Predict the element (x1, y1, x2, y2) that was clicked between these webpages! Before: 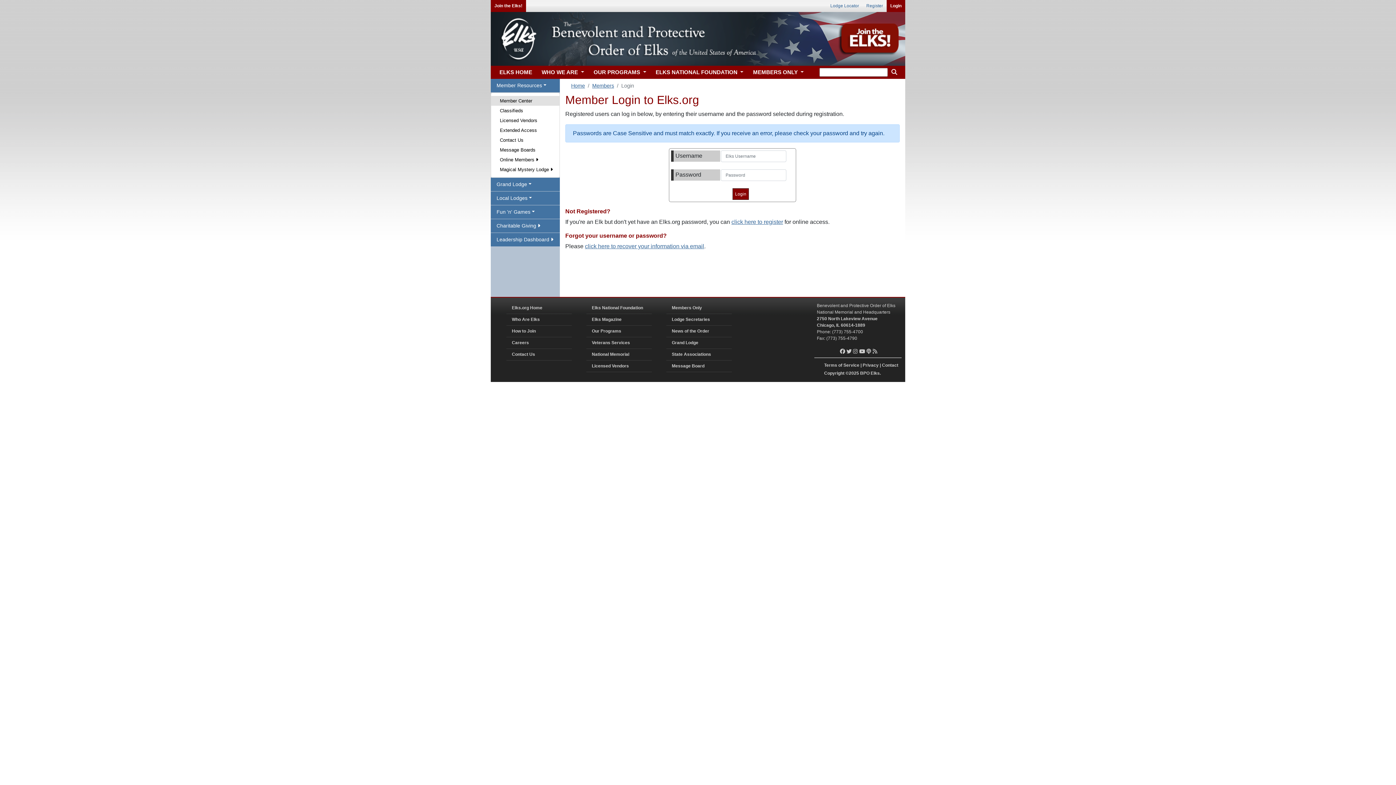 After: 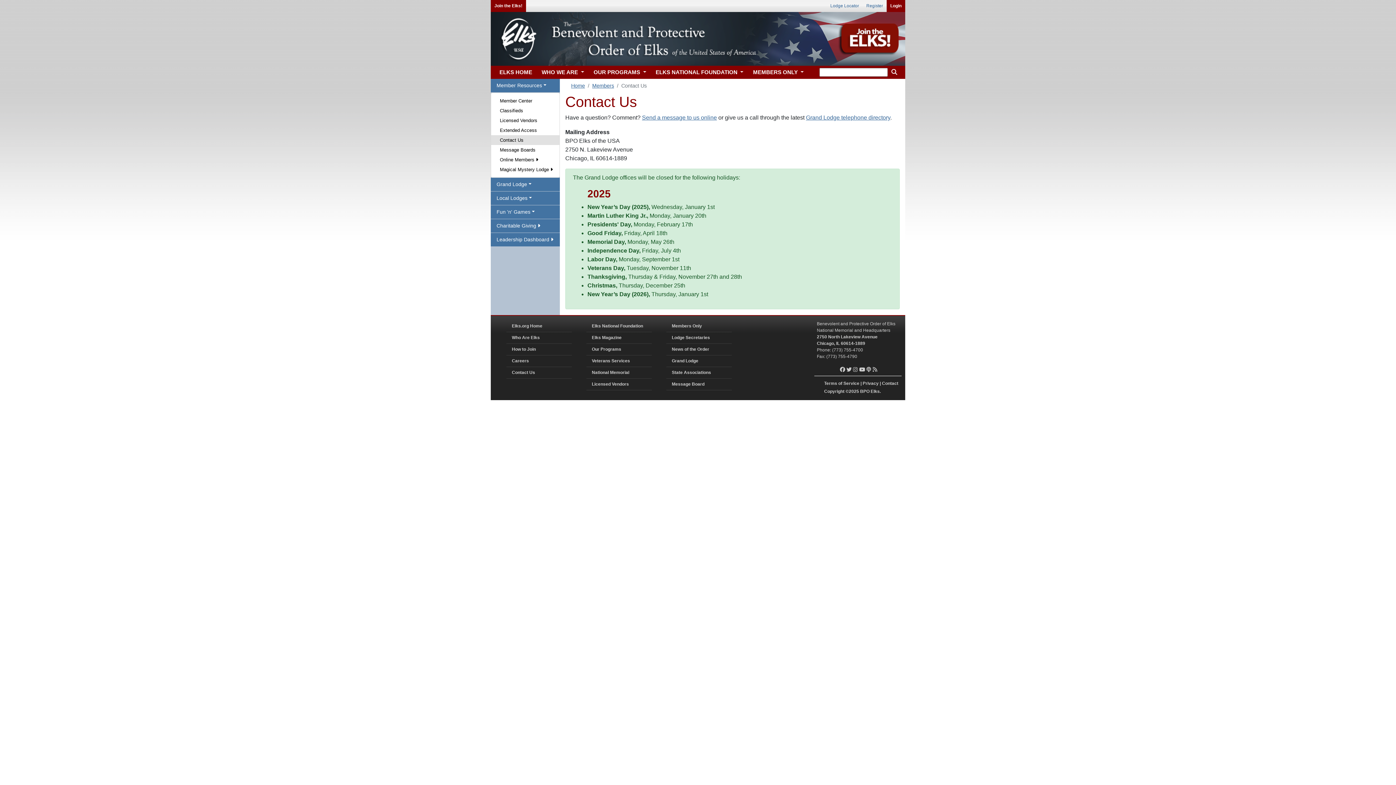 Action: label: Contact Us bbox: (491, 135, 559, 145)